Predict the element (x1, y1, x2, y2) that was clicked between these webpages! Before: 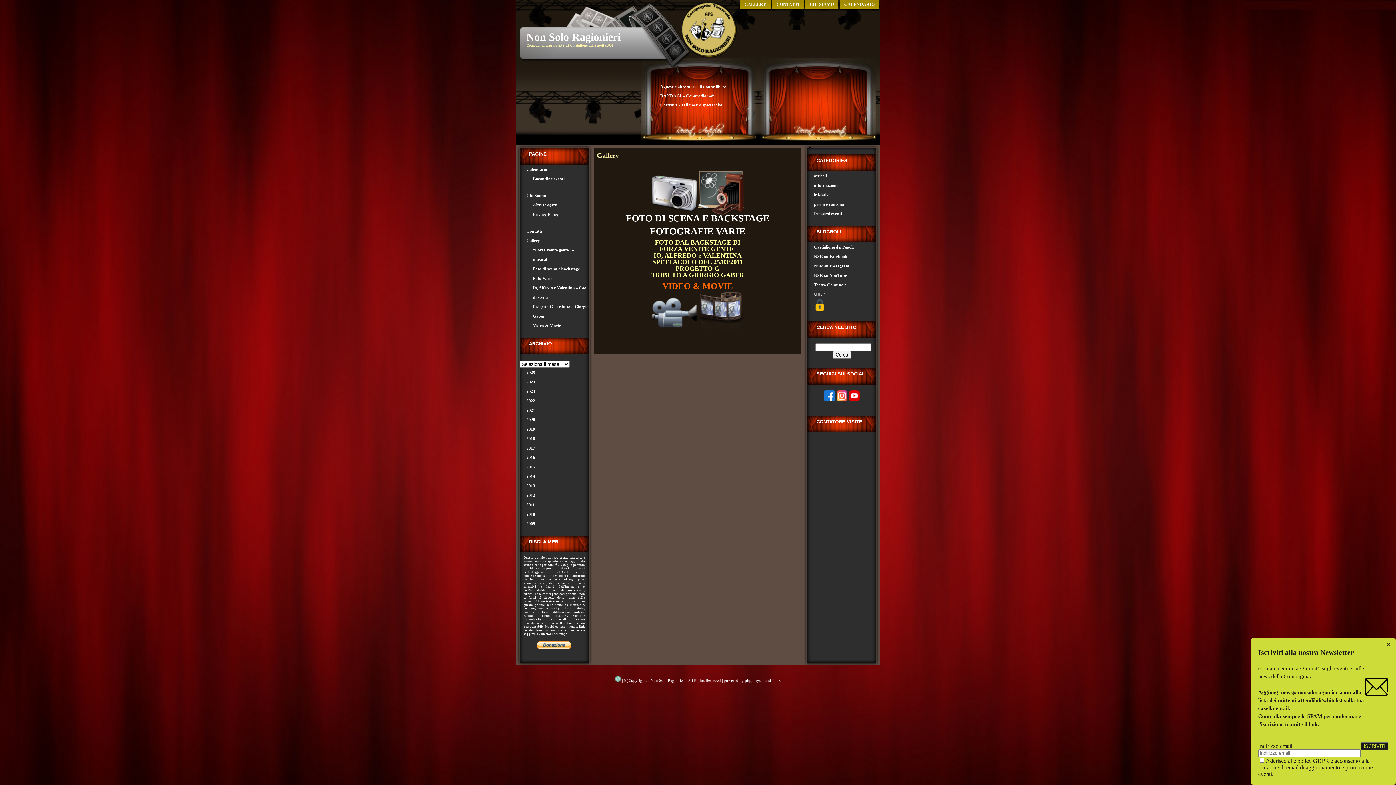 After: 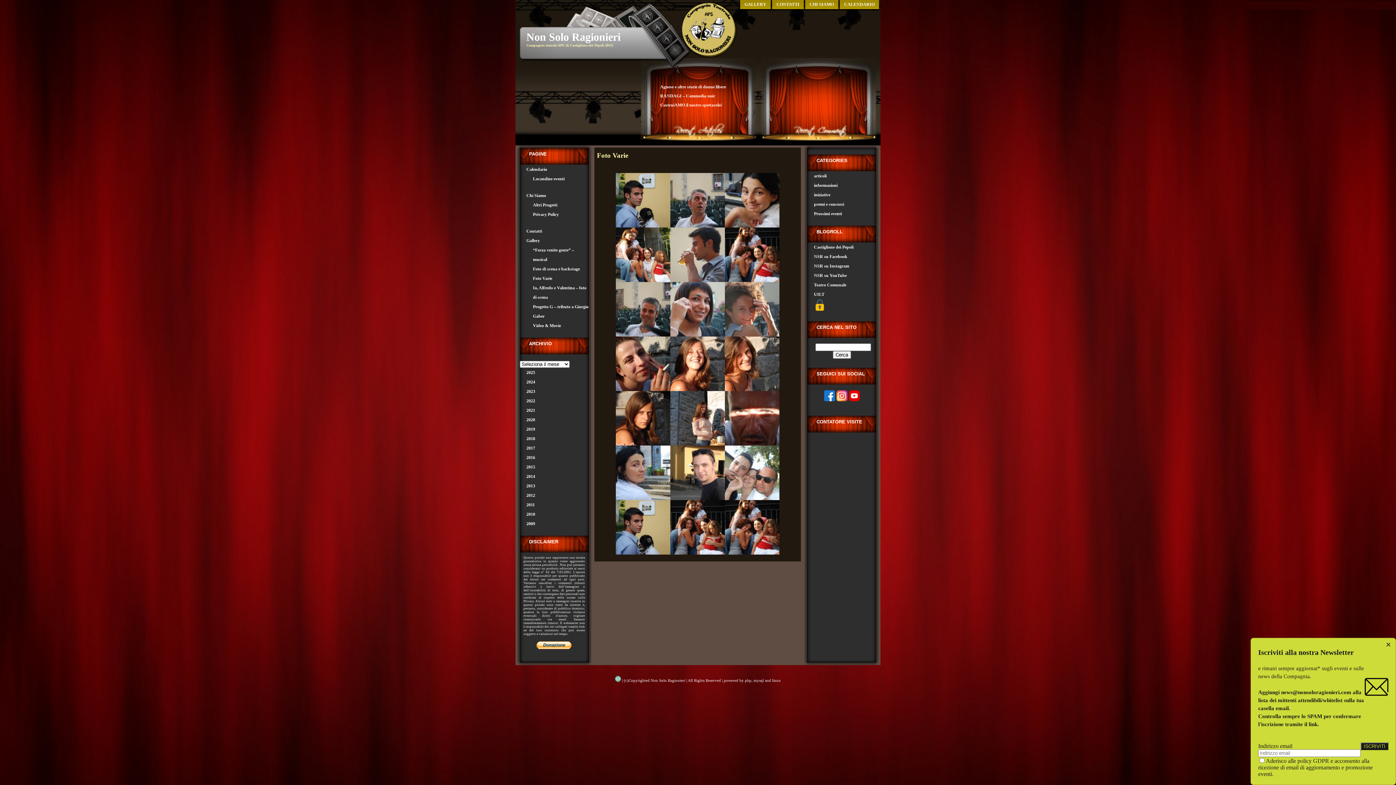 Action: label: Foto Varie bbox: (533, 276, 552, 281)